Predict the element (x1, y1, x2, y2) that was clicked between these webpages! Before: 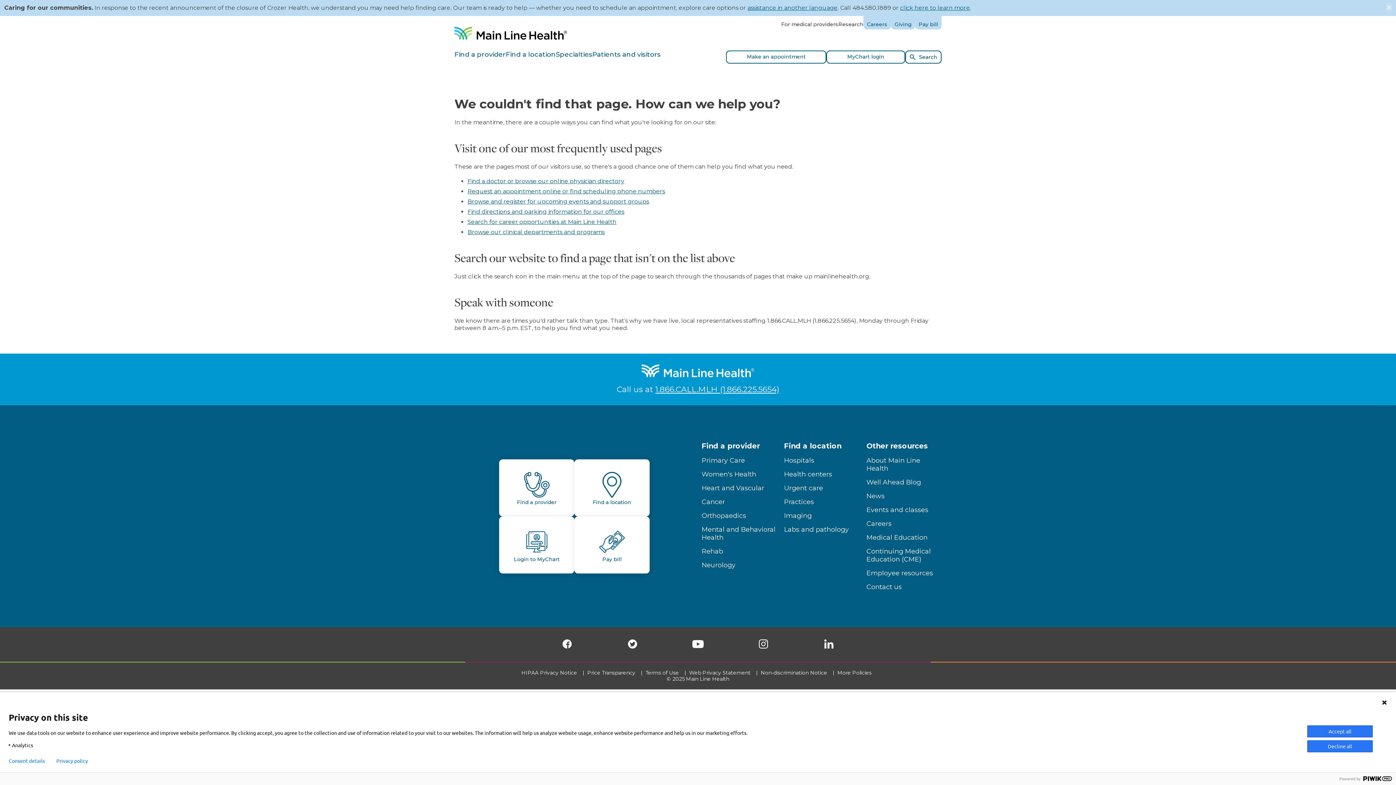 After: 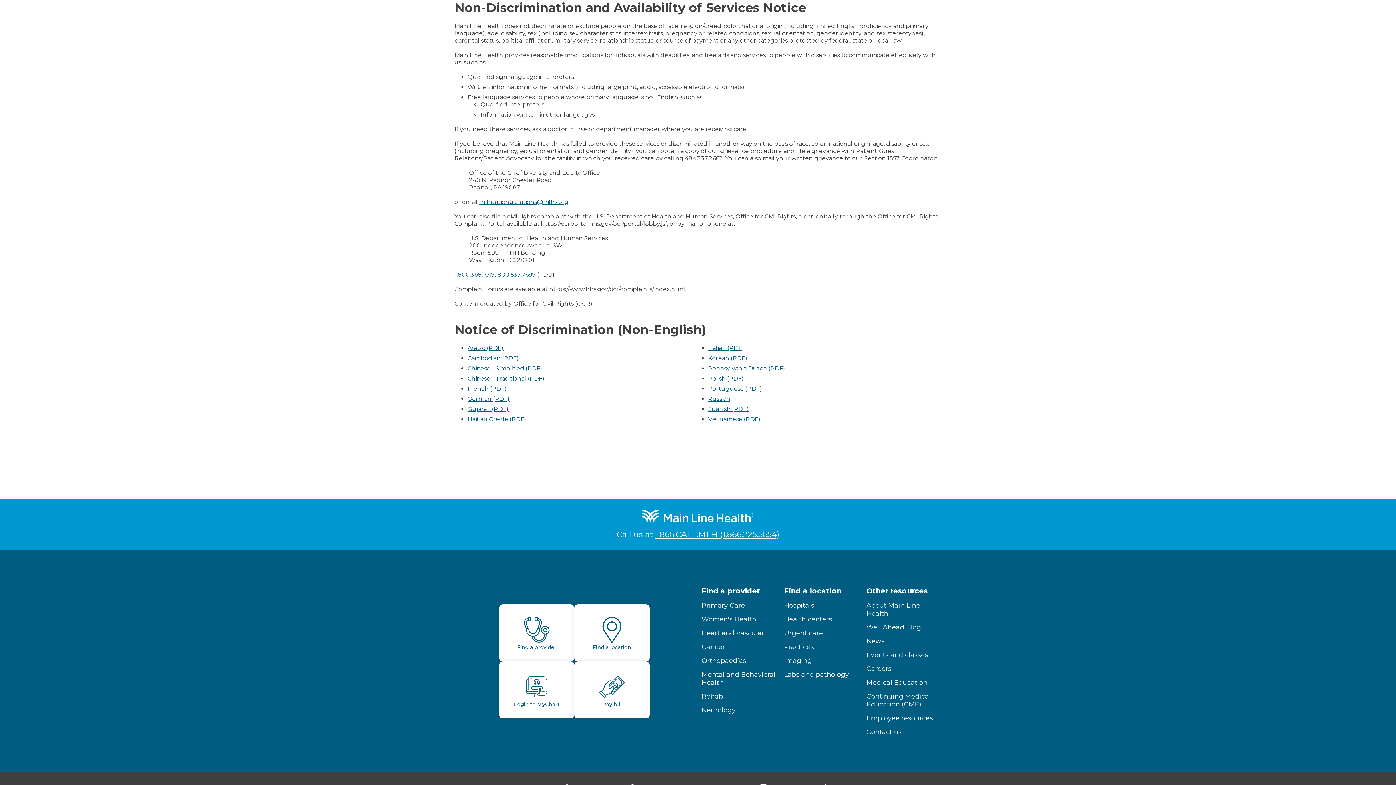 Action: label: Non-discrimination Notice bbox: (760, 669, 827, 676)